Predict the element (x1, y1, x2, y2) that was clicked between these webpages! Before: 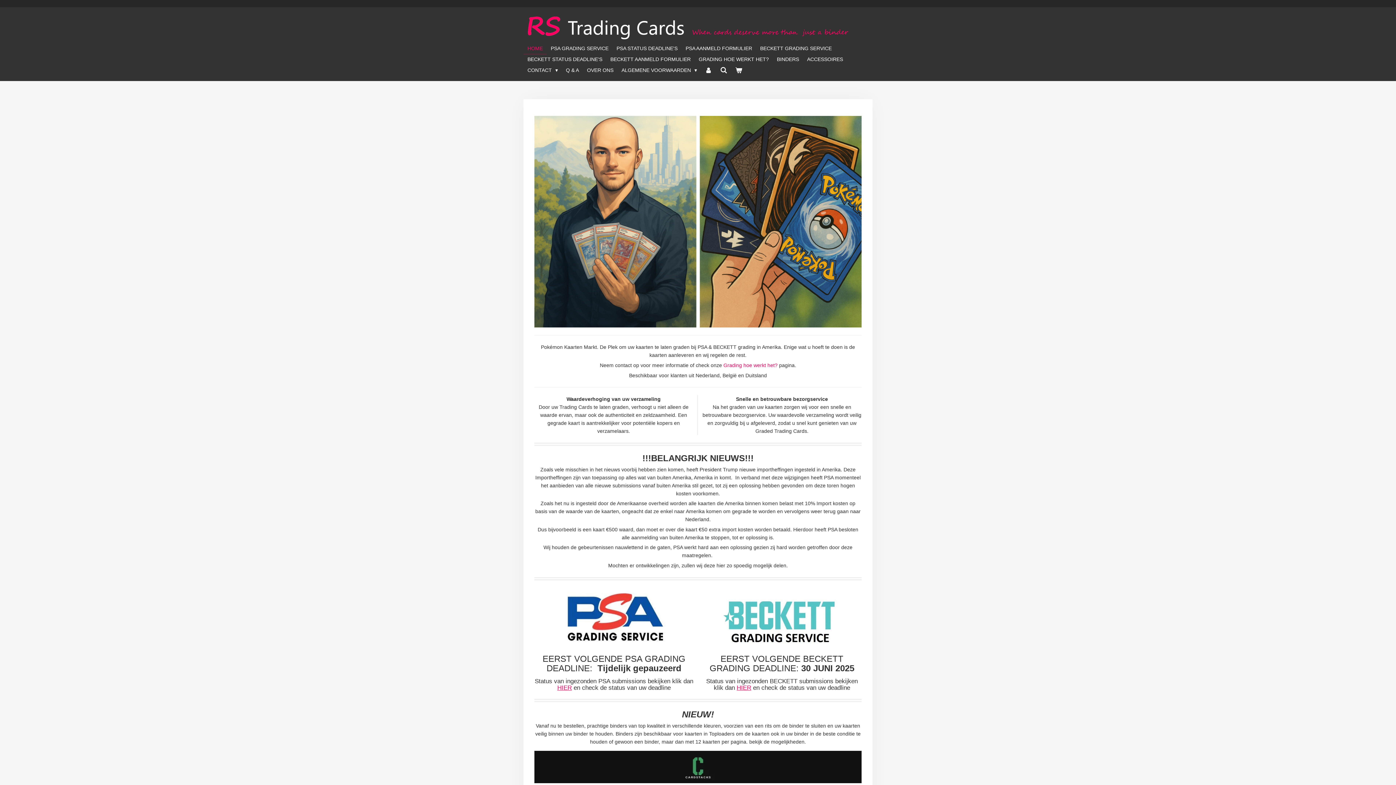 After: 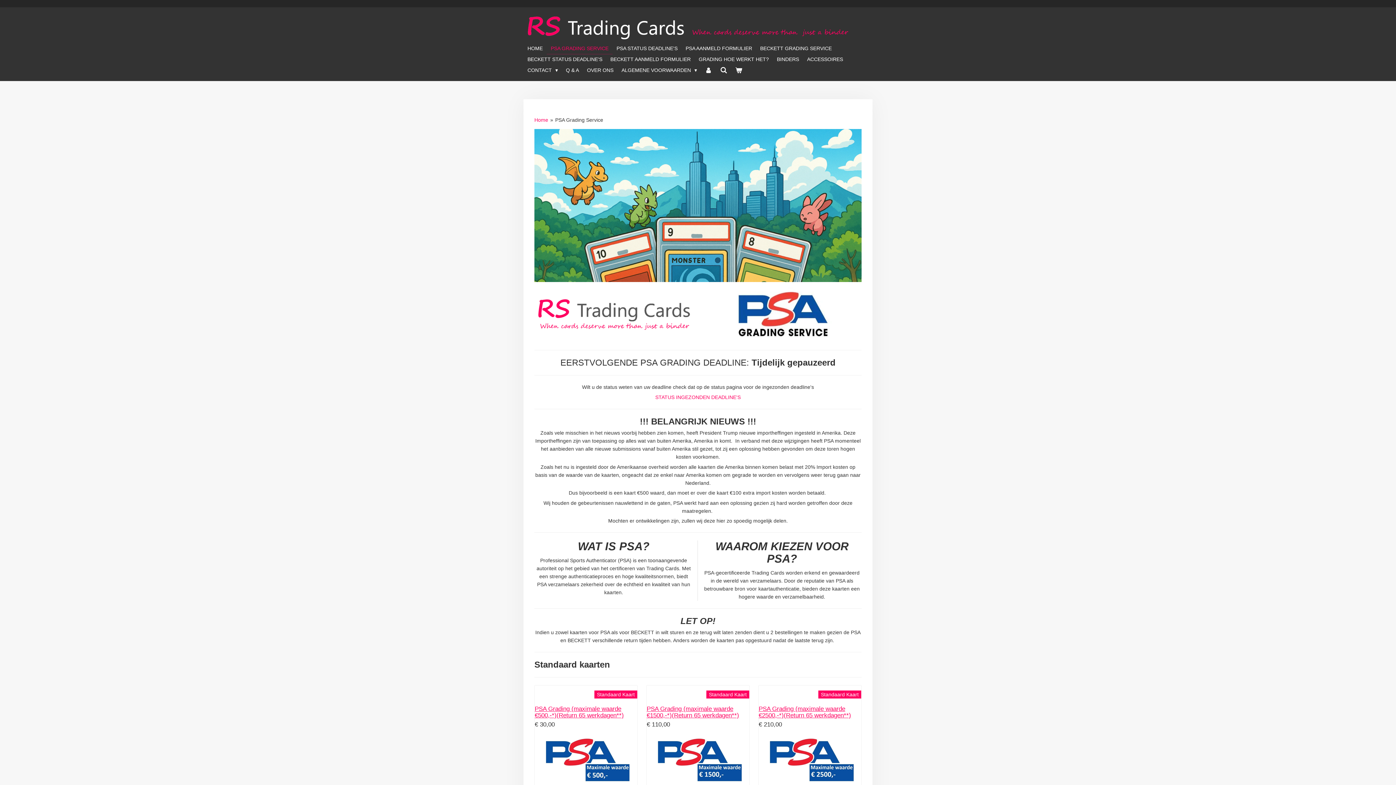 Action: bbox: (546, 42, 612, 53) label: PSA GRADING SERVICE